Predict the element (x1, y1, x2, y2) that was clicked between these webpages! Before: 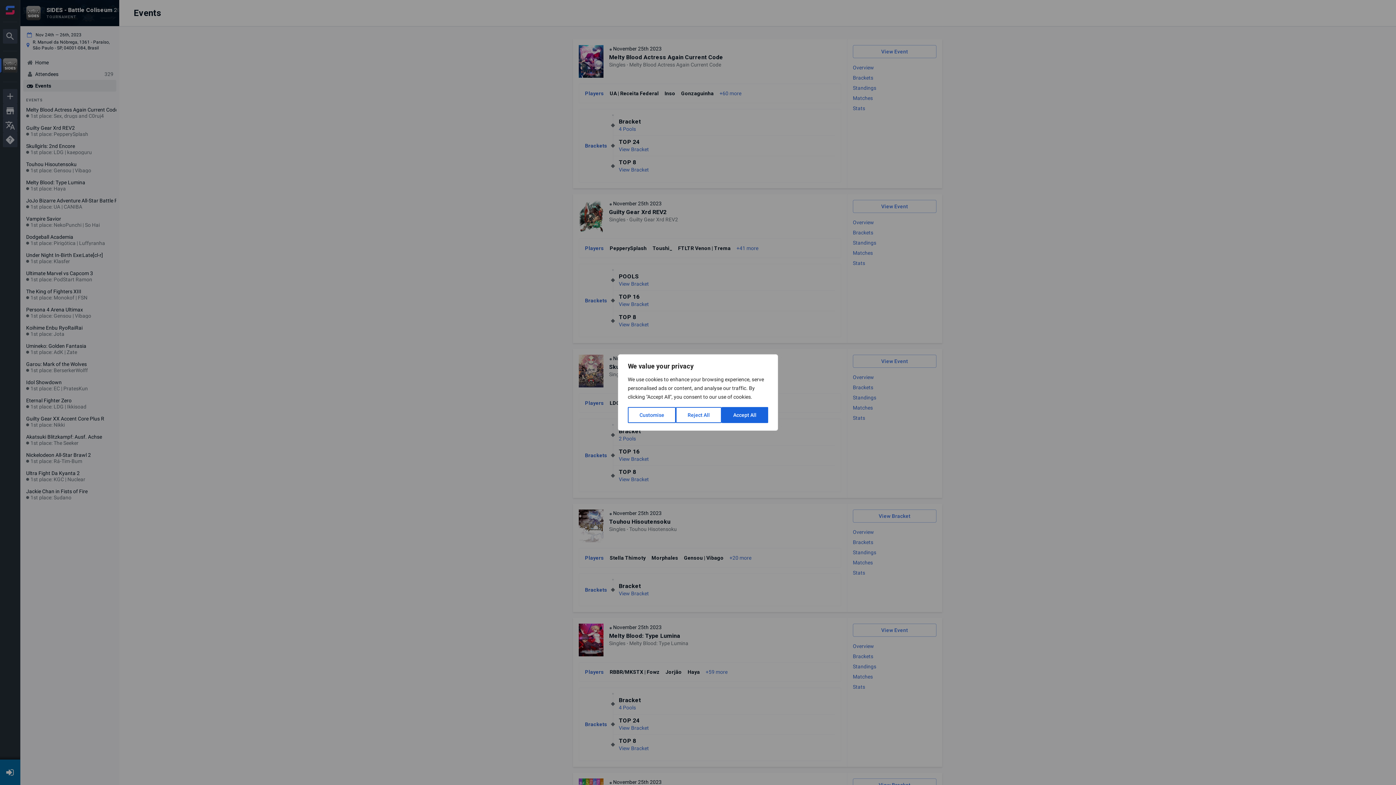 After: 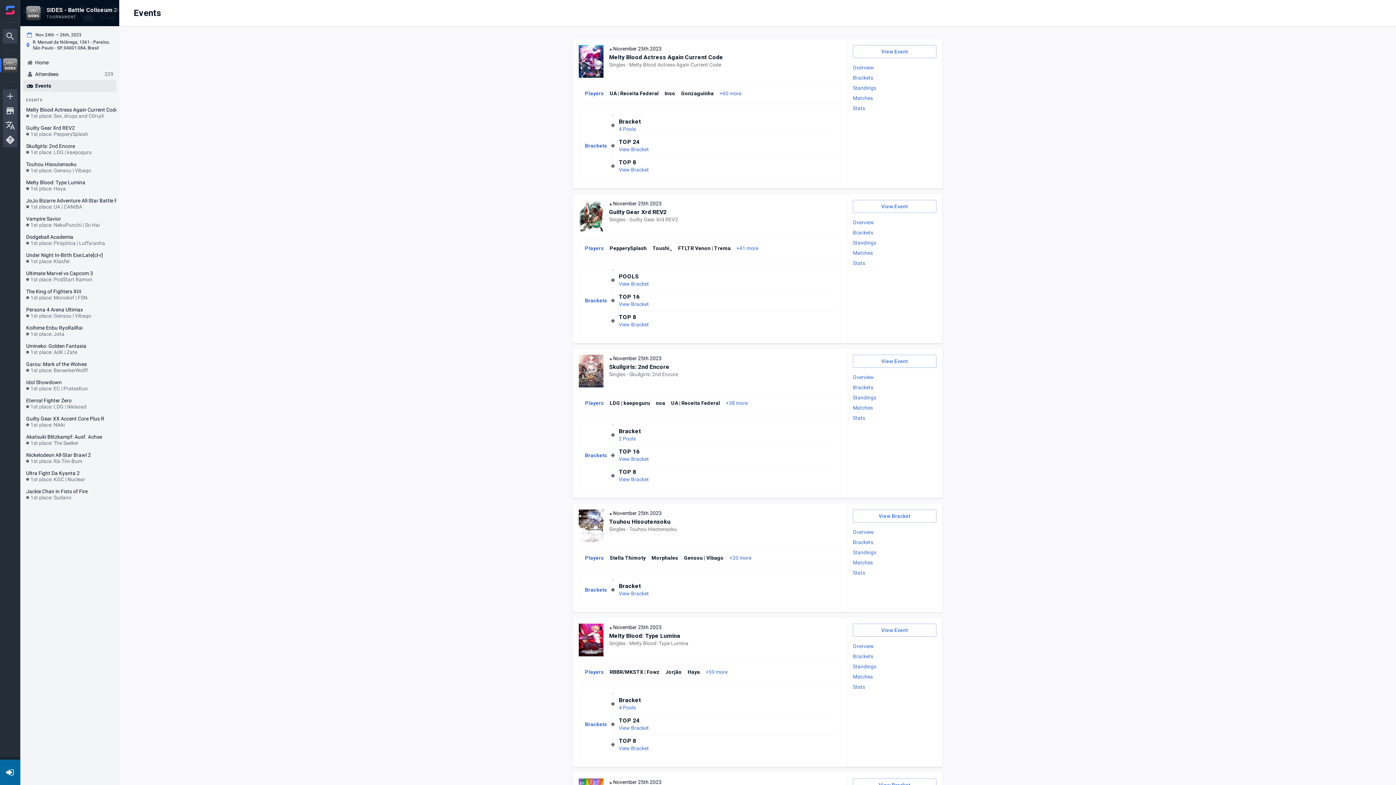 Action: label: Reject All bbox: (676, 407, 721, 423)